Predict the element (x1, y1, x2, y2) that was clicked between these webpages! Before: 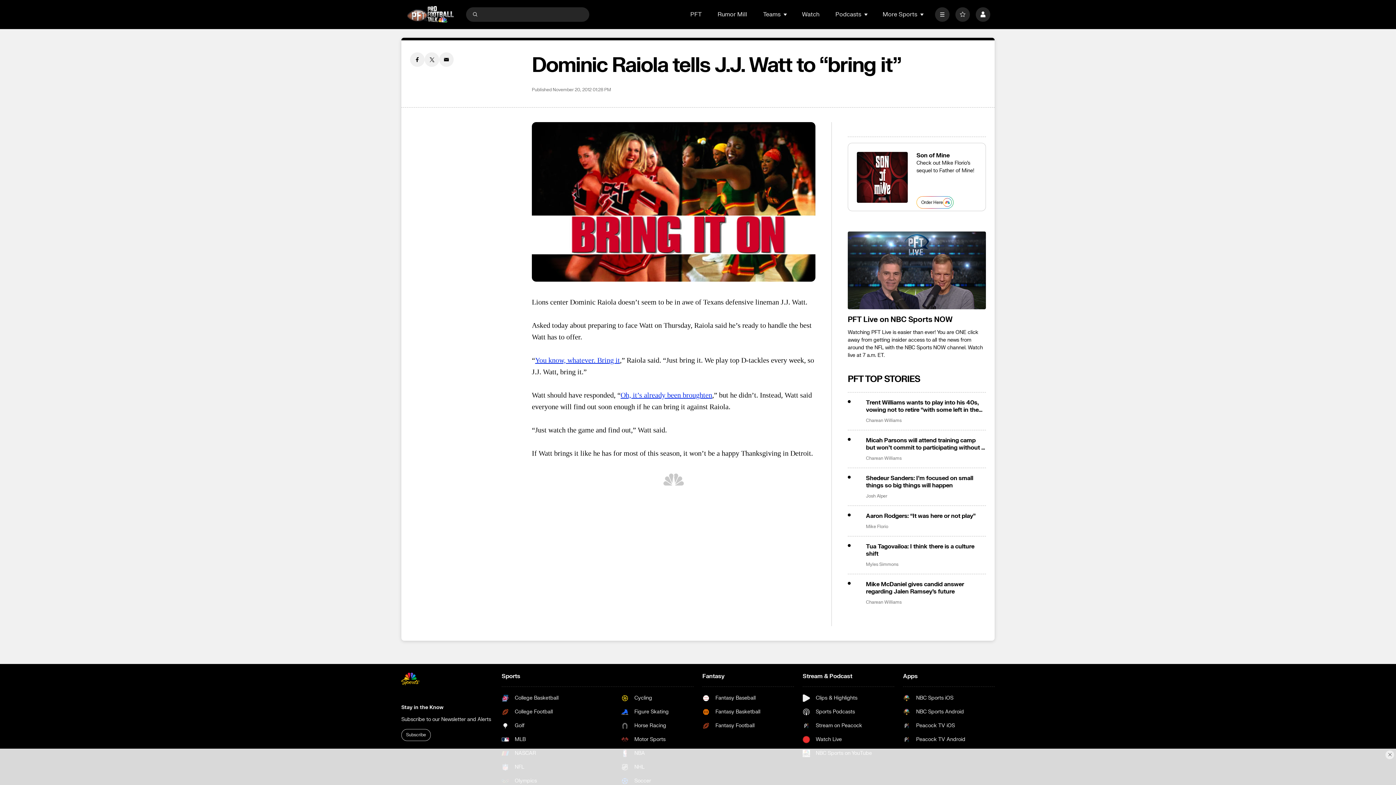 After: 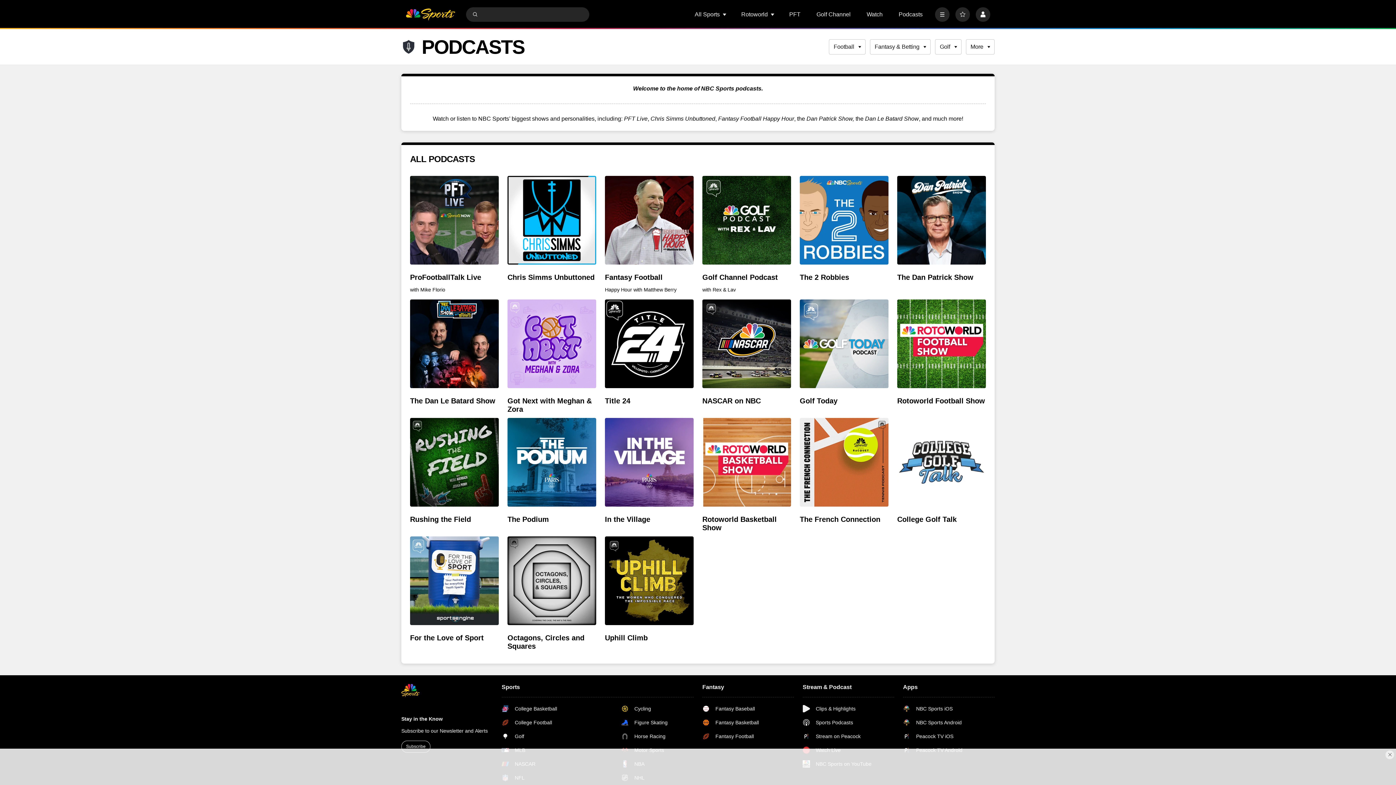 Action: label: Sports Podcasts bbox: (802, 708, 872, 715)